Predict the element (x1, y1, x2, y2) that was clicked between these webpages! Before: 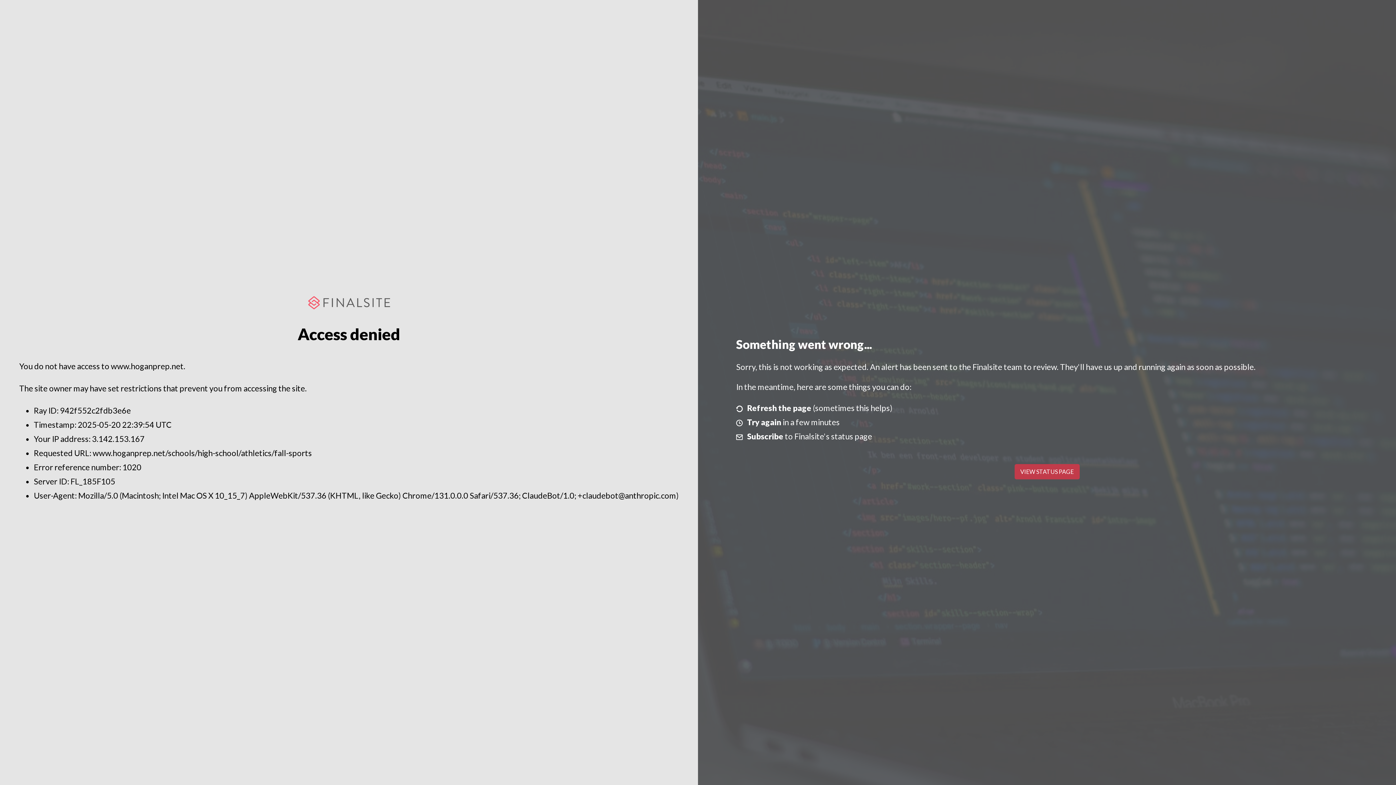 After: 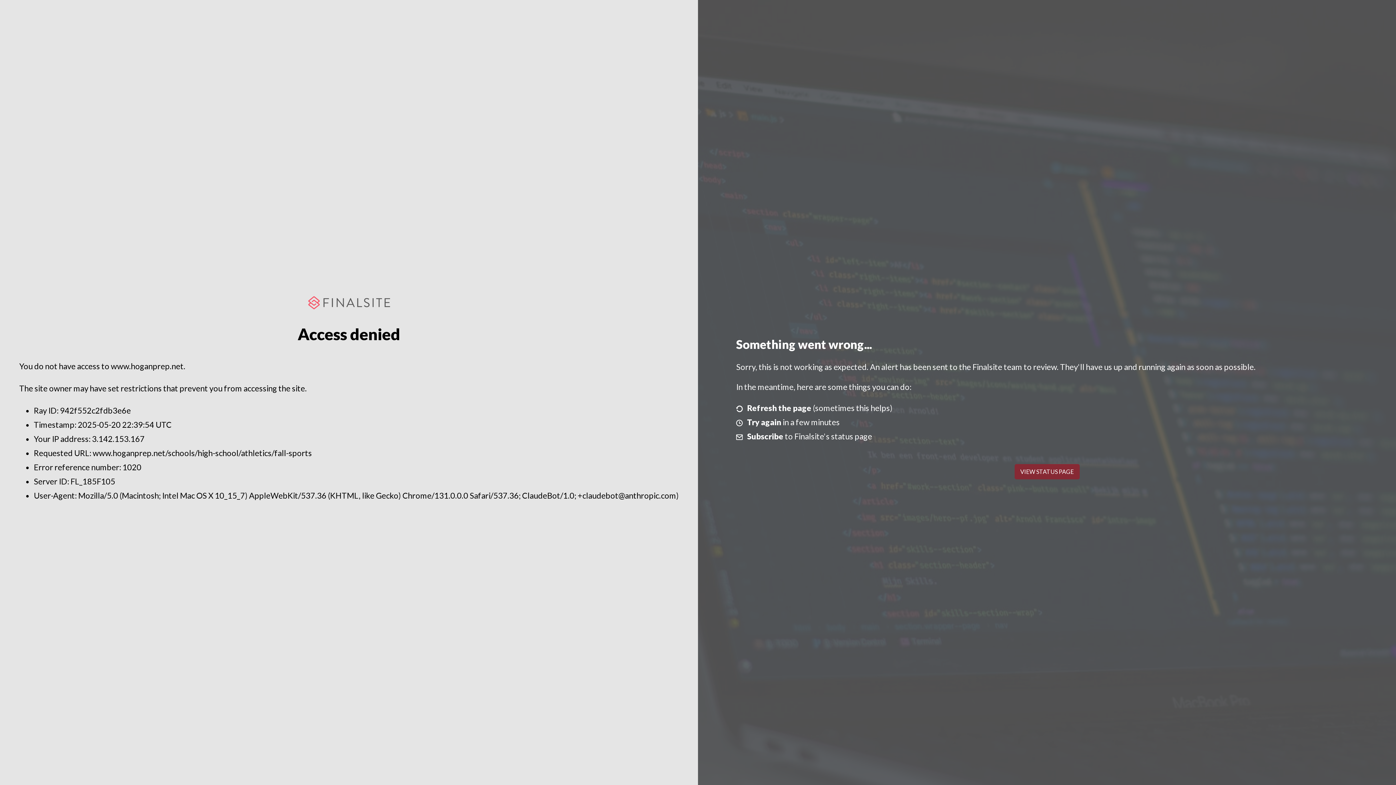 Action: label: VIEW STATUS PAGE bbox: (1014, 464, 1079, 479)